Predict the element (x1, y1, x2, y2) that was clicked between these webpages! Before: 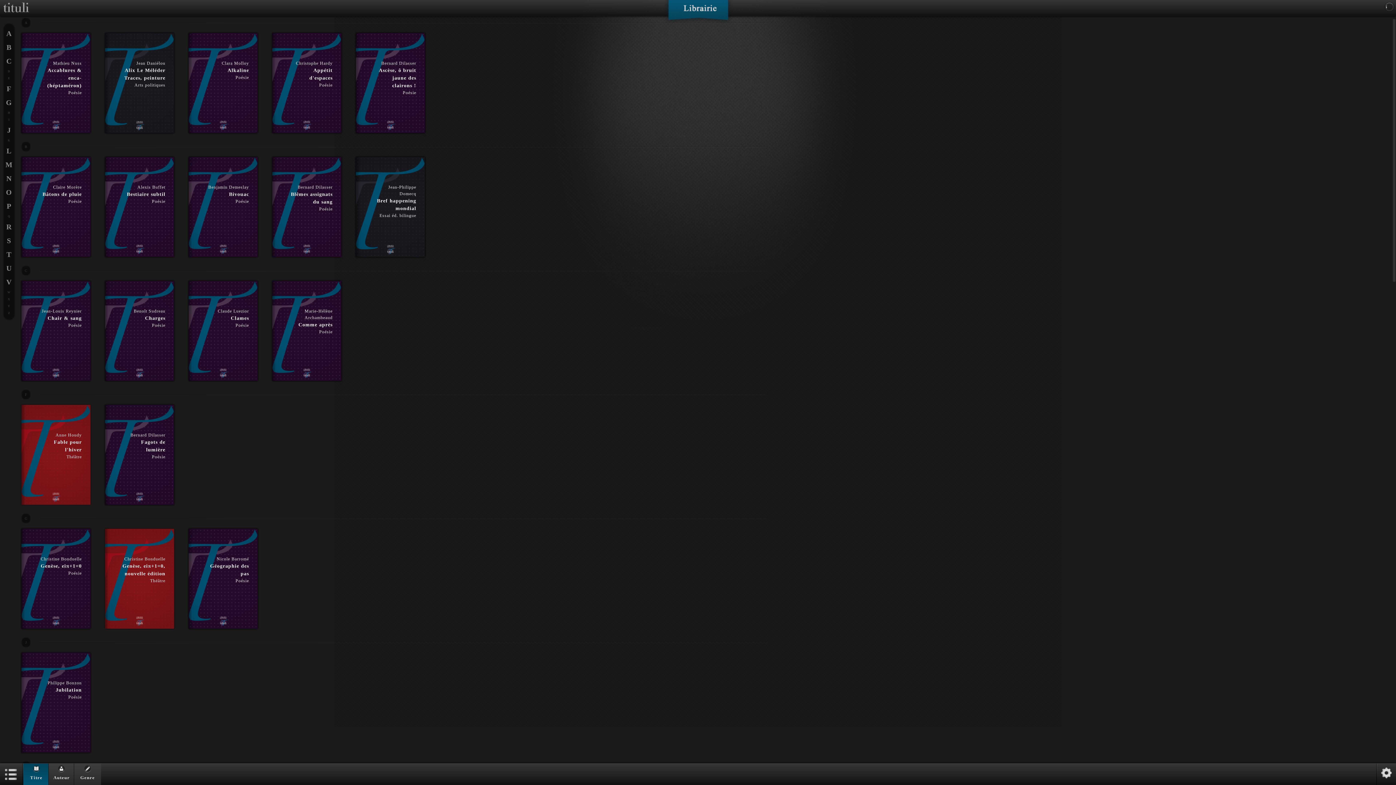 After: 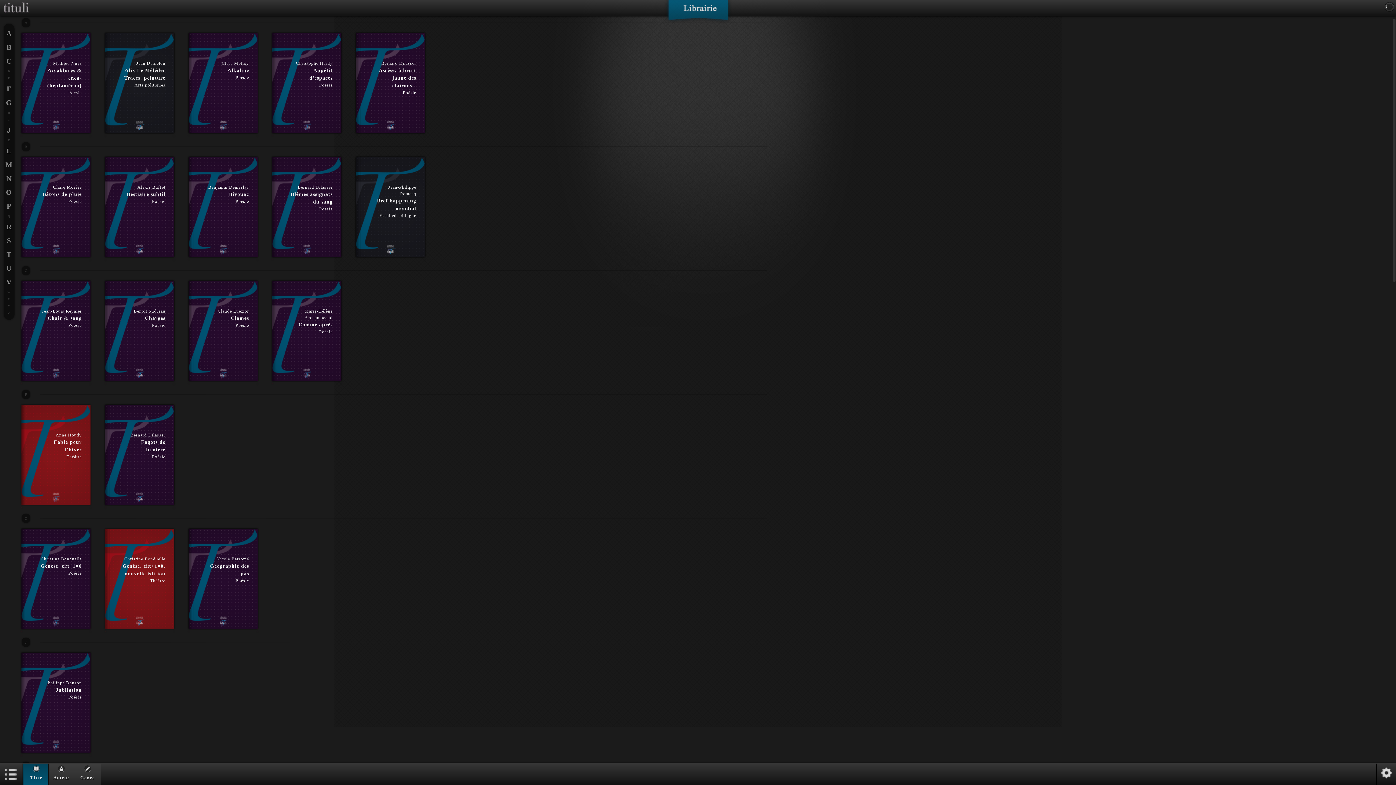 Action: bbox: (3, 97, 14, 108) label: G